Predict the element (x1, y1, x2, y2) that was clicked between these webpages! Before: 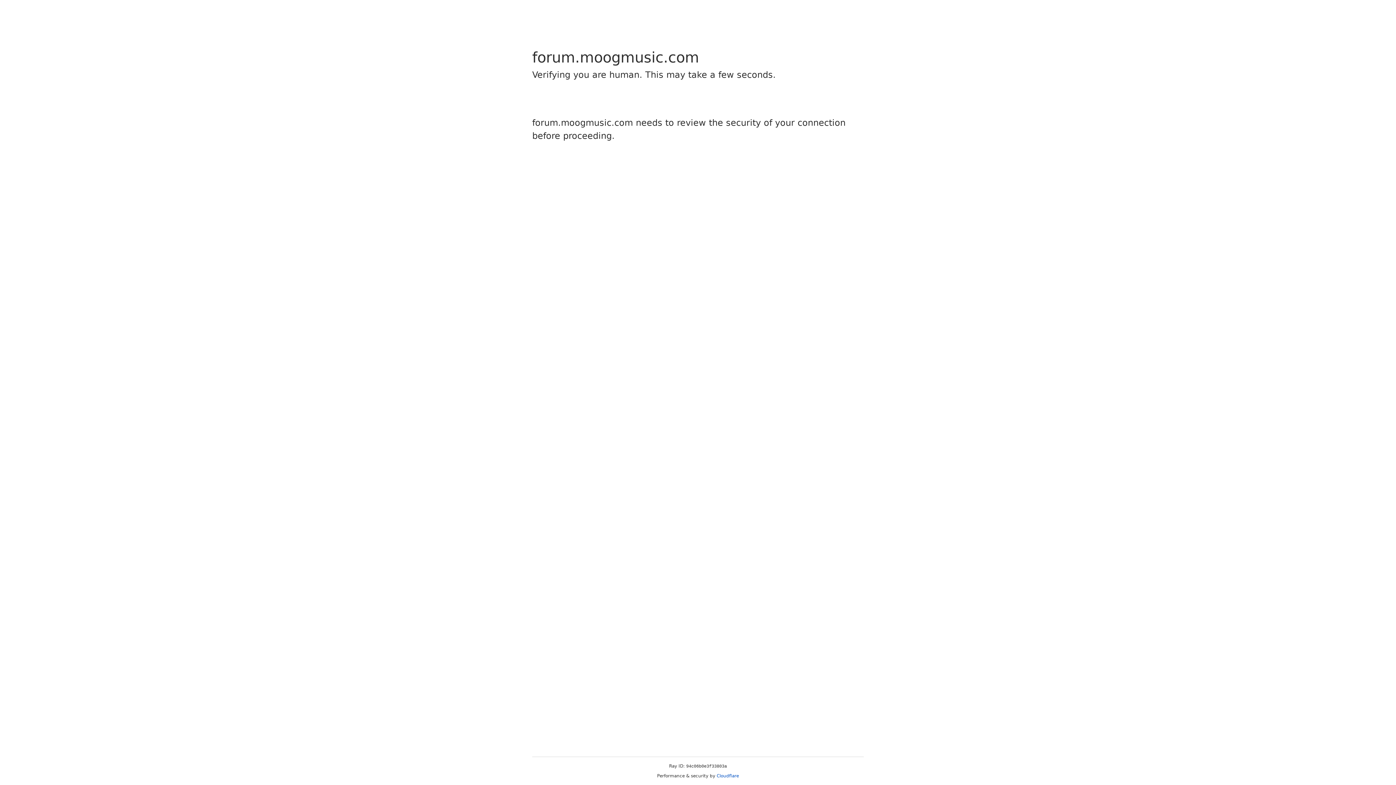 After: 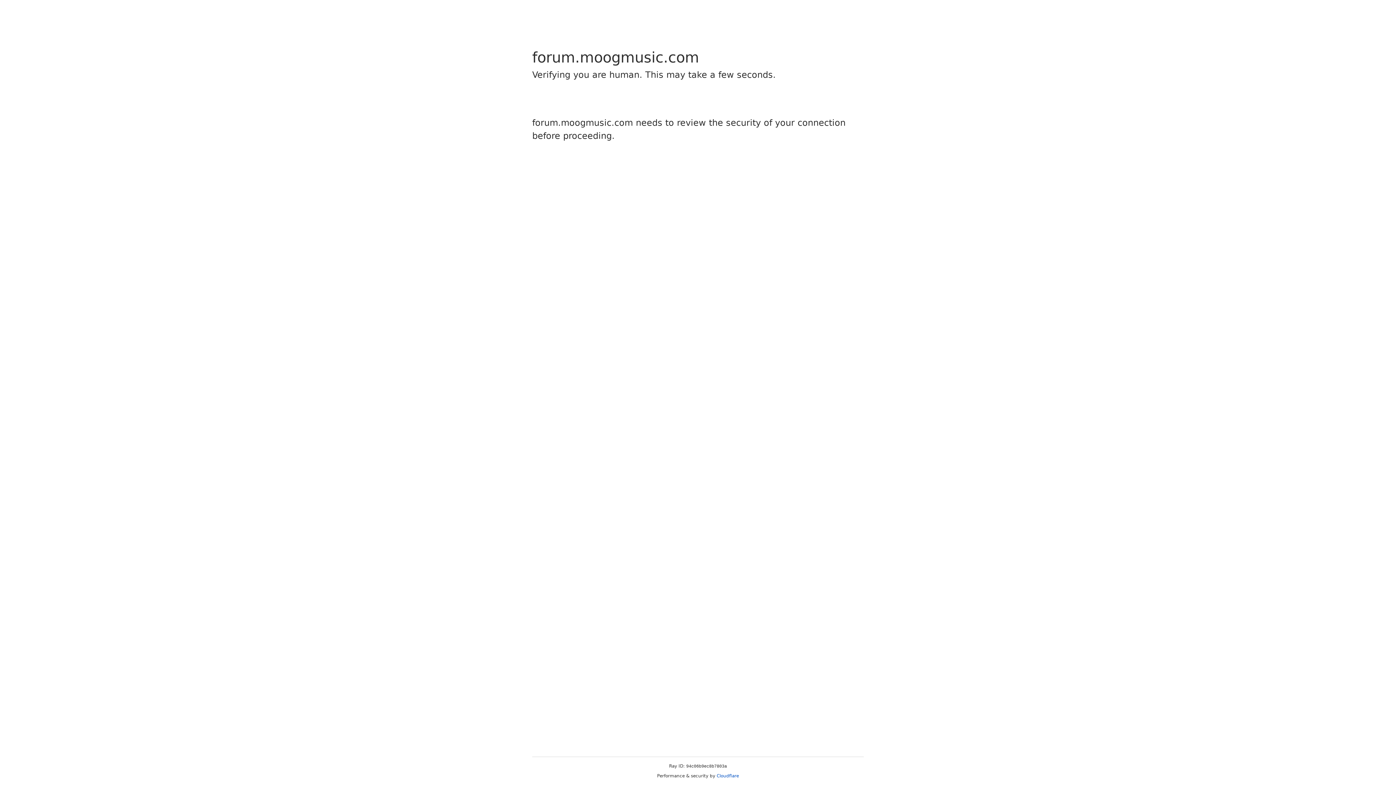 Action: label: Cloudflare bbox: (716, 773, 739, 778)